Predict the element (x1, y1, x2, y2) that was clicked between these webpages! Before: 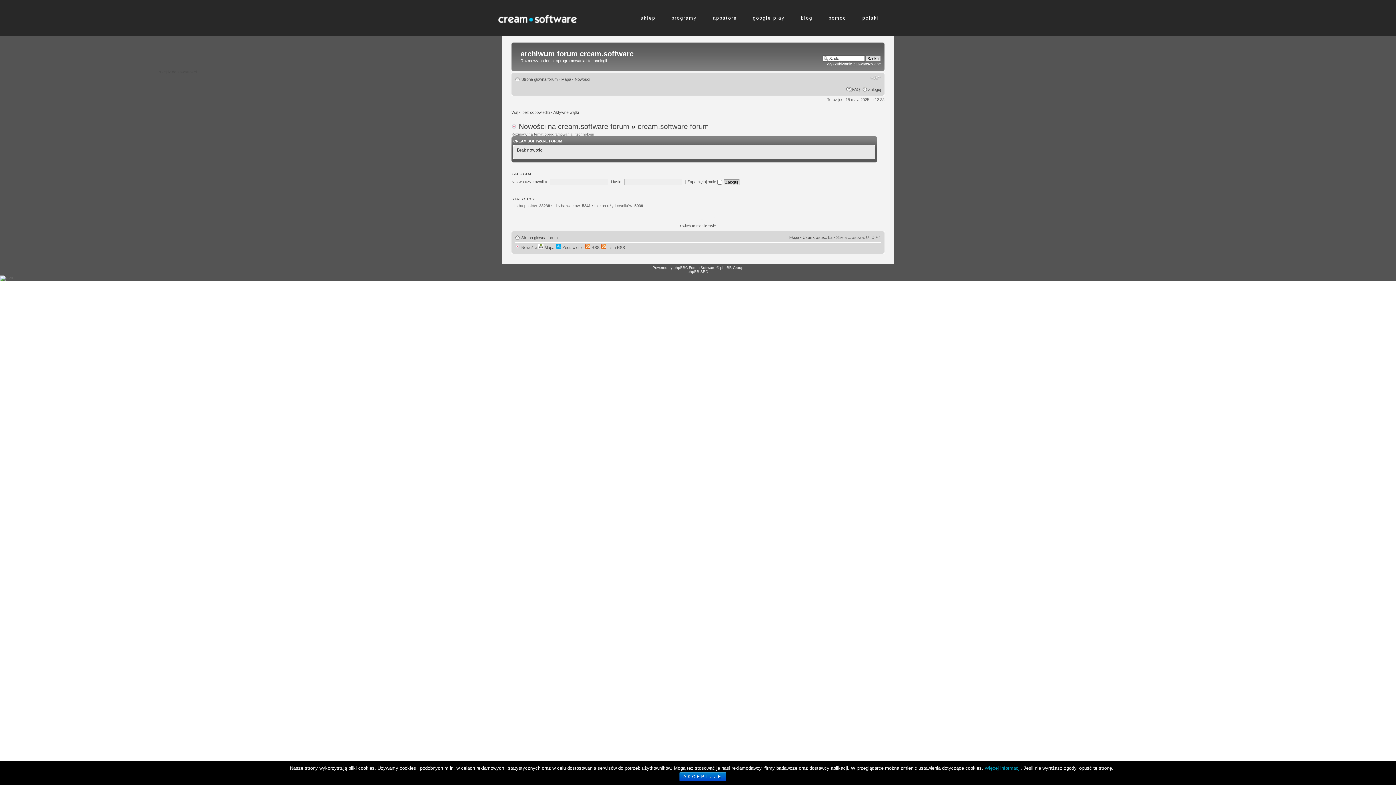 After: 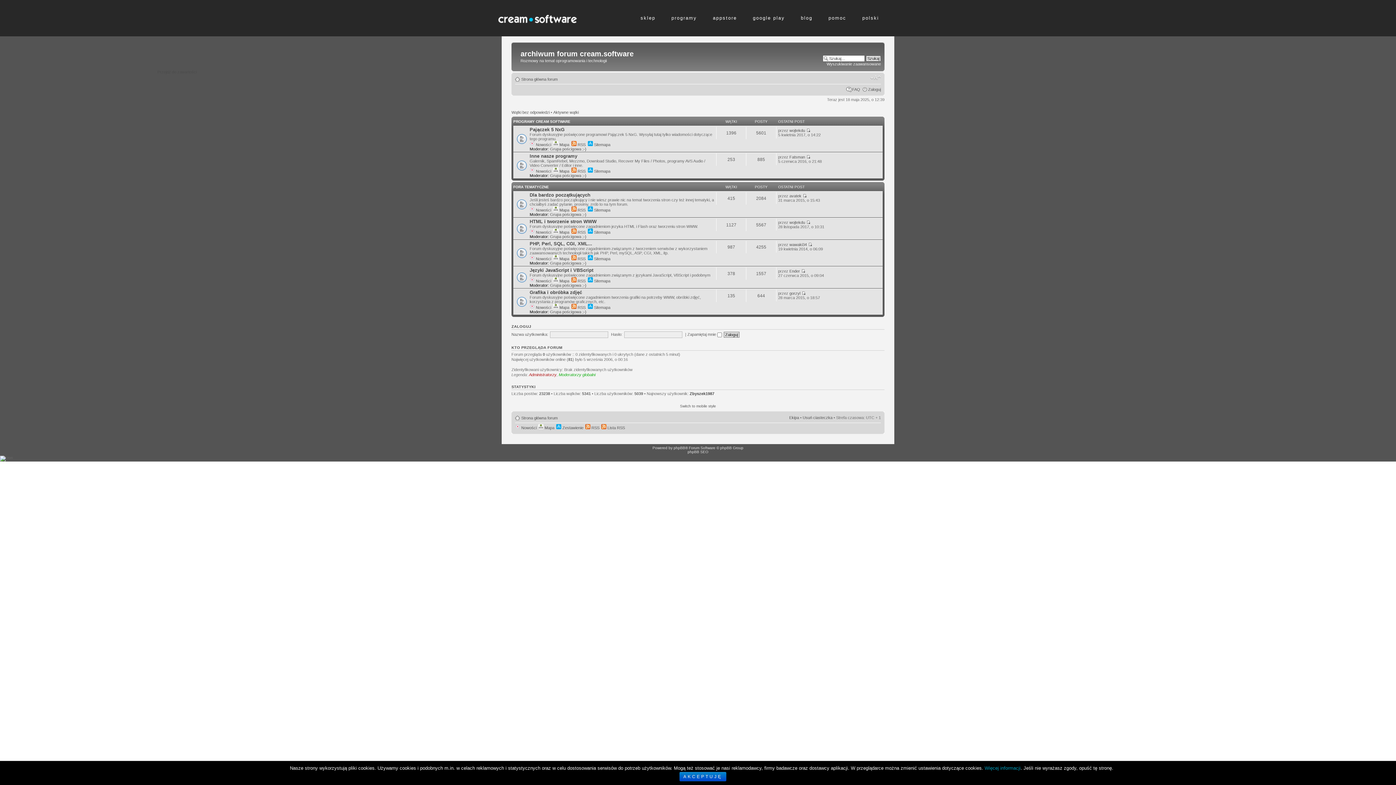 Action: bbox: (521, 76, 557, 81) label: Strona główna forum